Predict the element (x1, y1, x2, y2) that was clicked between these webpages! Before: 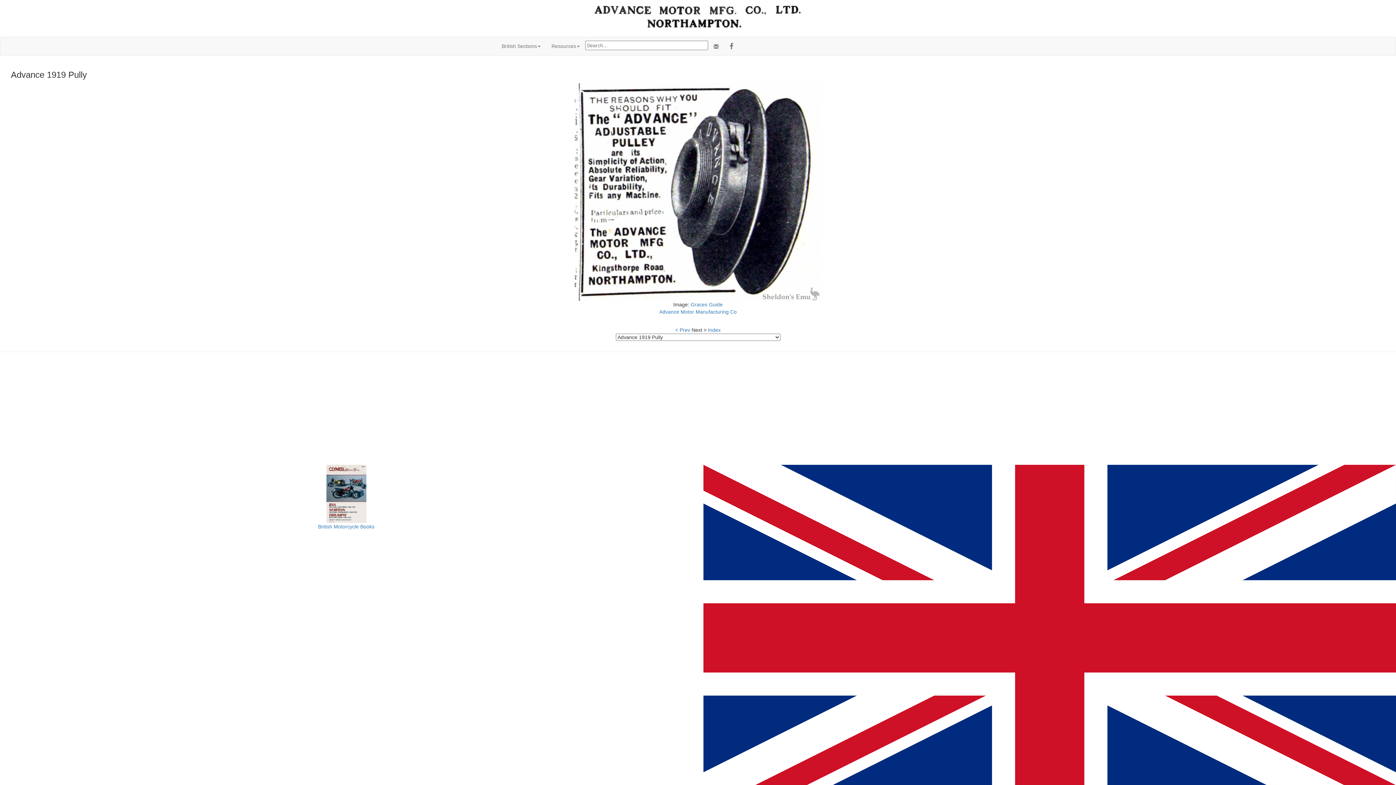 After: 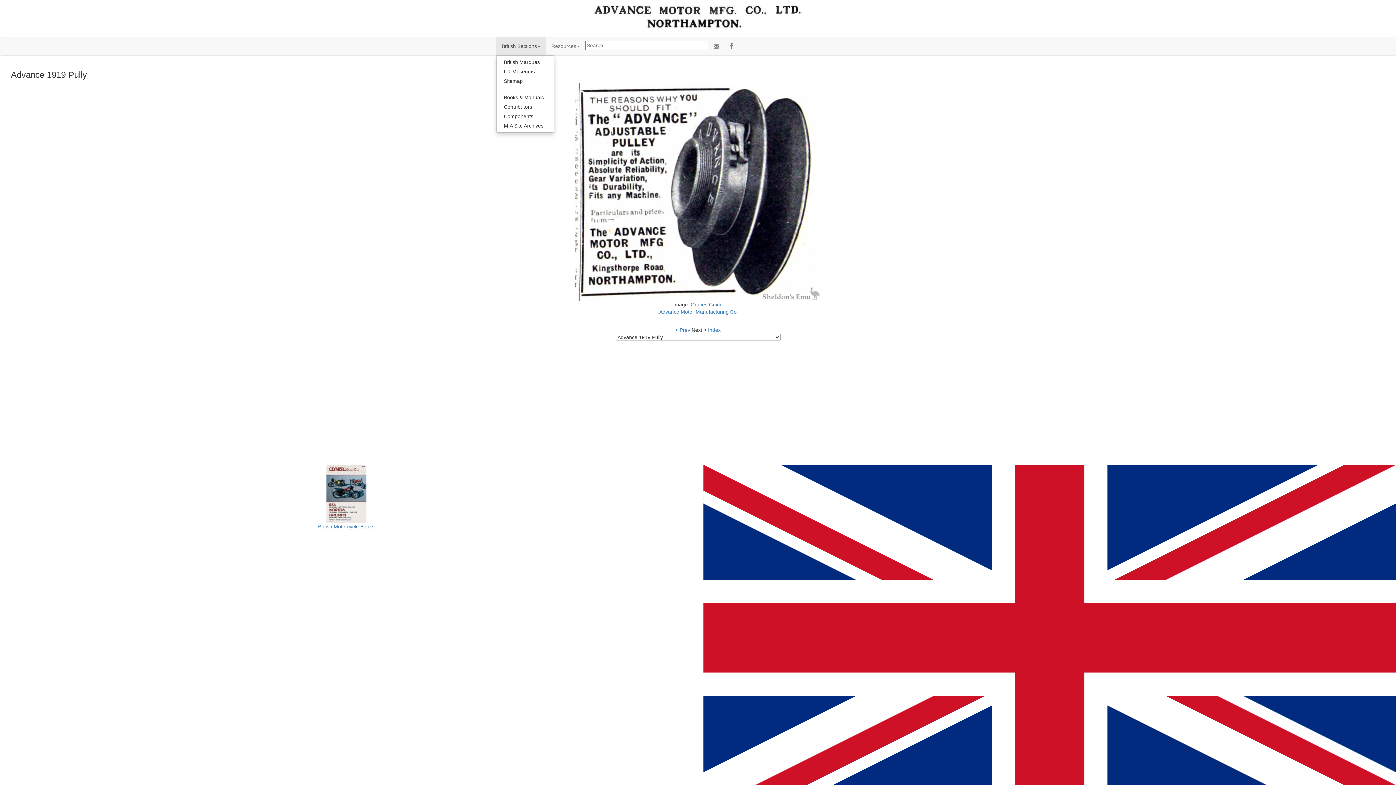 Action: label: British Sections bbox: (496, 37, 546, 55)